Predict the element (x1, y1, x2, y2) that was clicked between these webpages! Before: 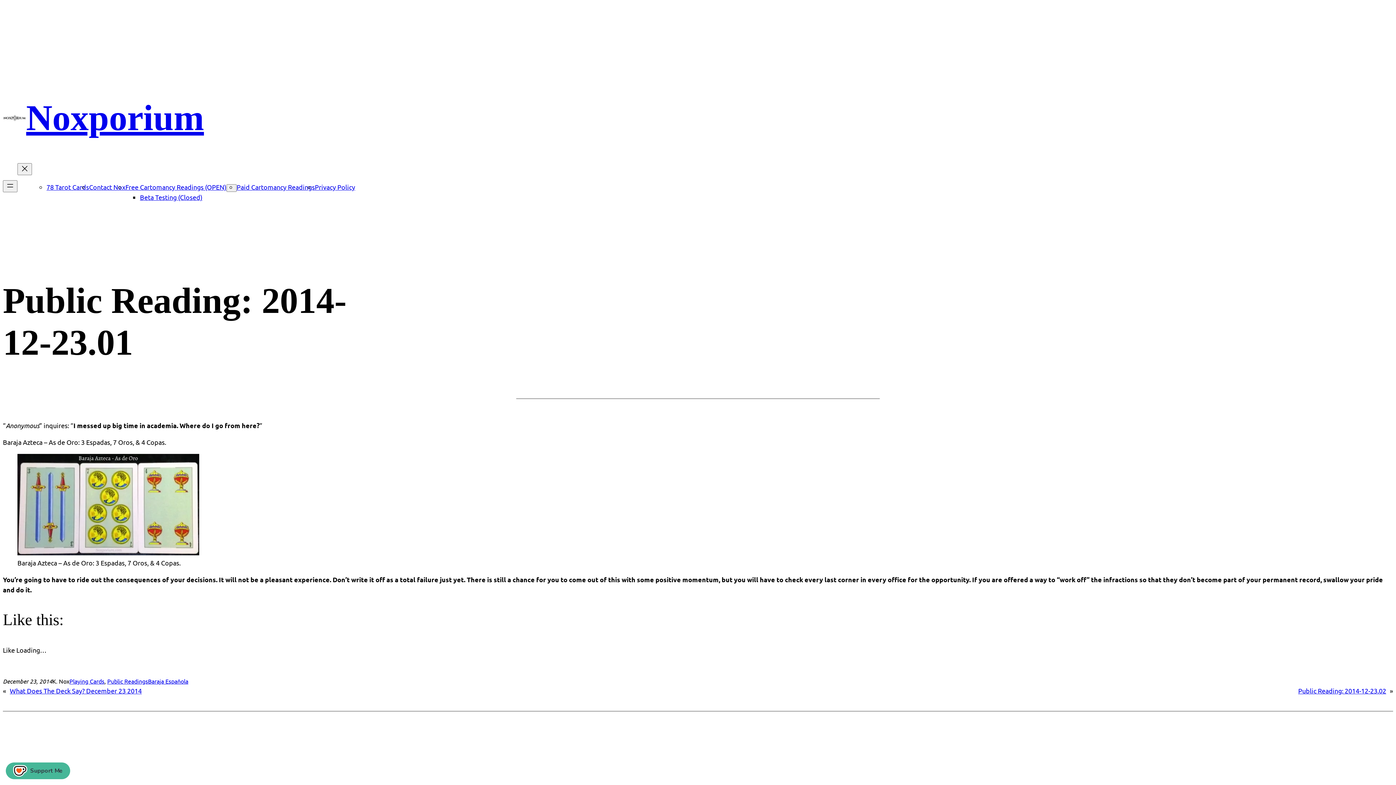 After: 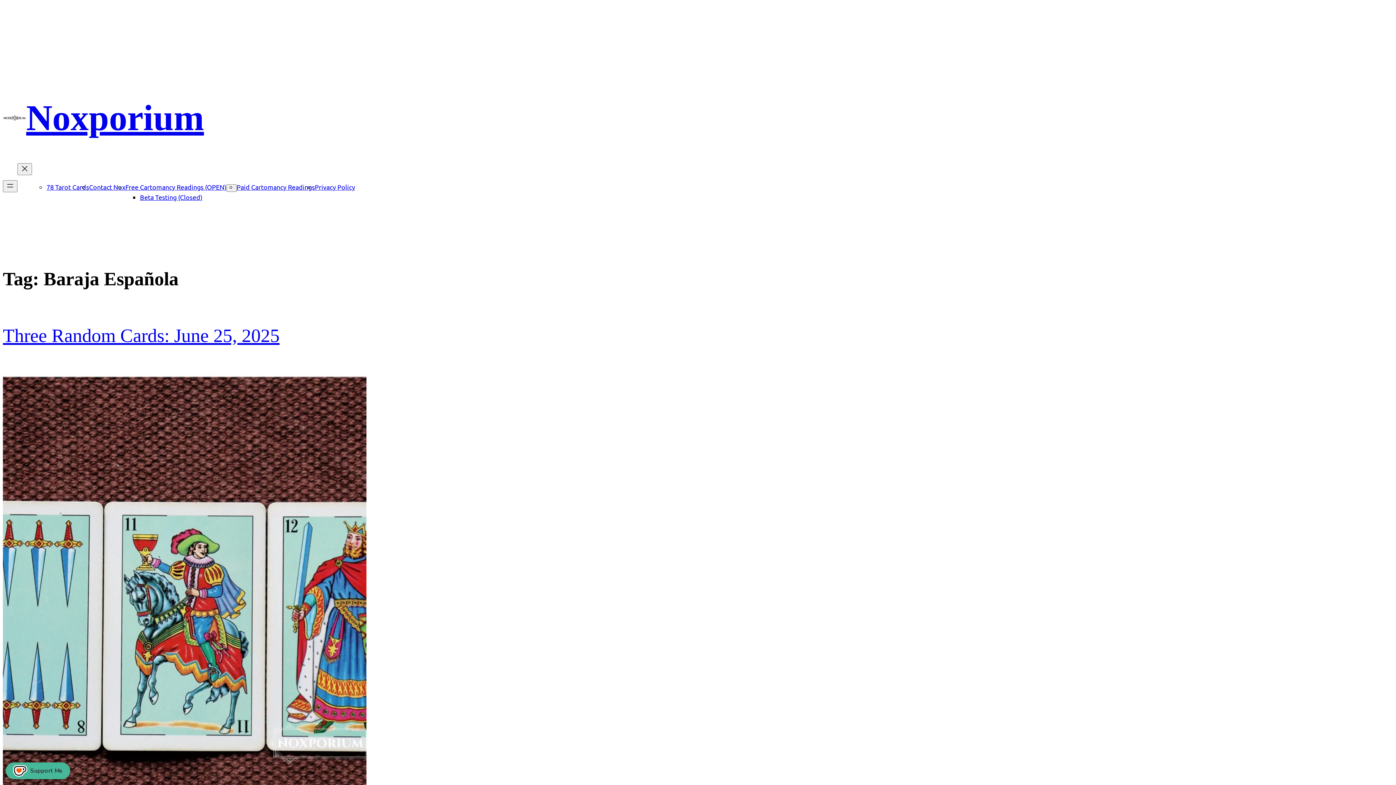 Action: bbox: (148, 677, 188, 685) label: Baraja Española